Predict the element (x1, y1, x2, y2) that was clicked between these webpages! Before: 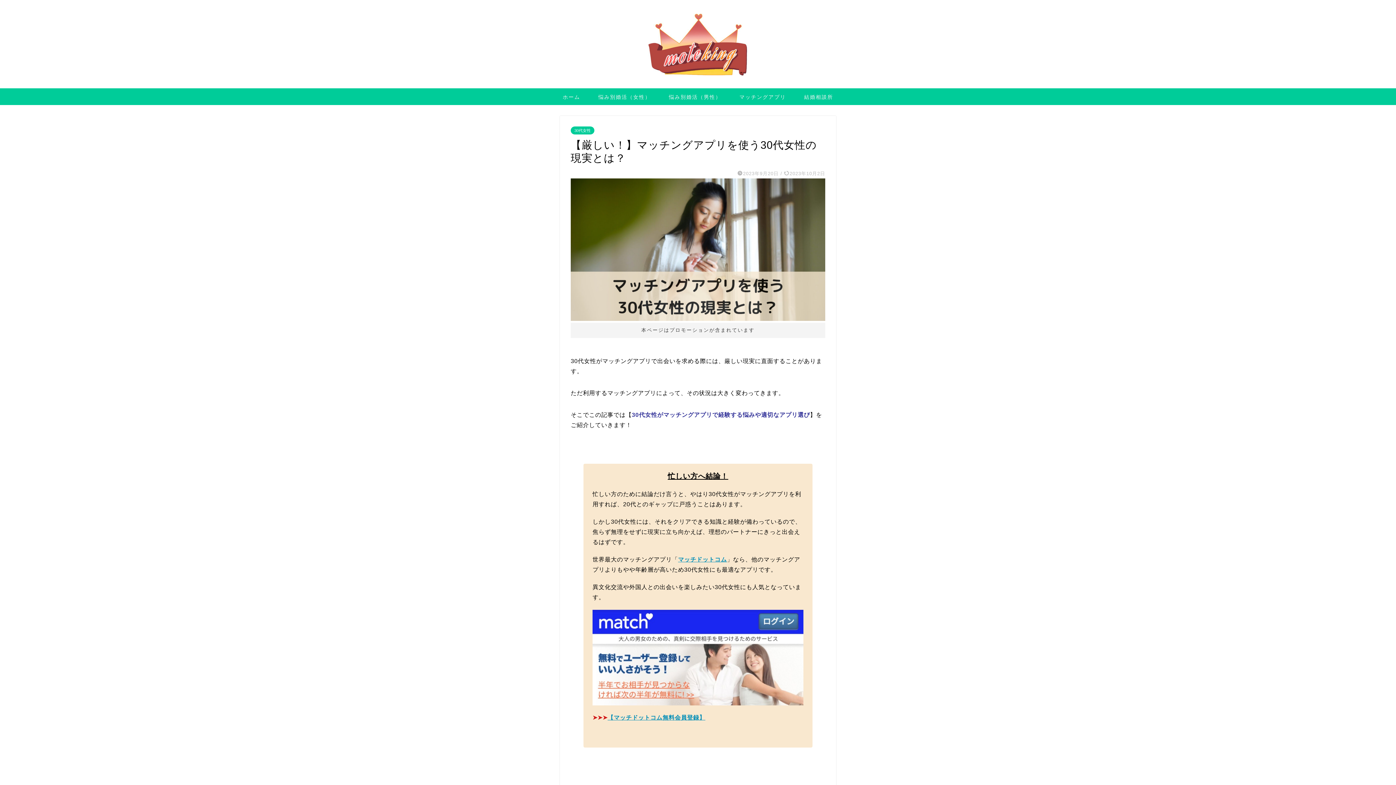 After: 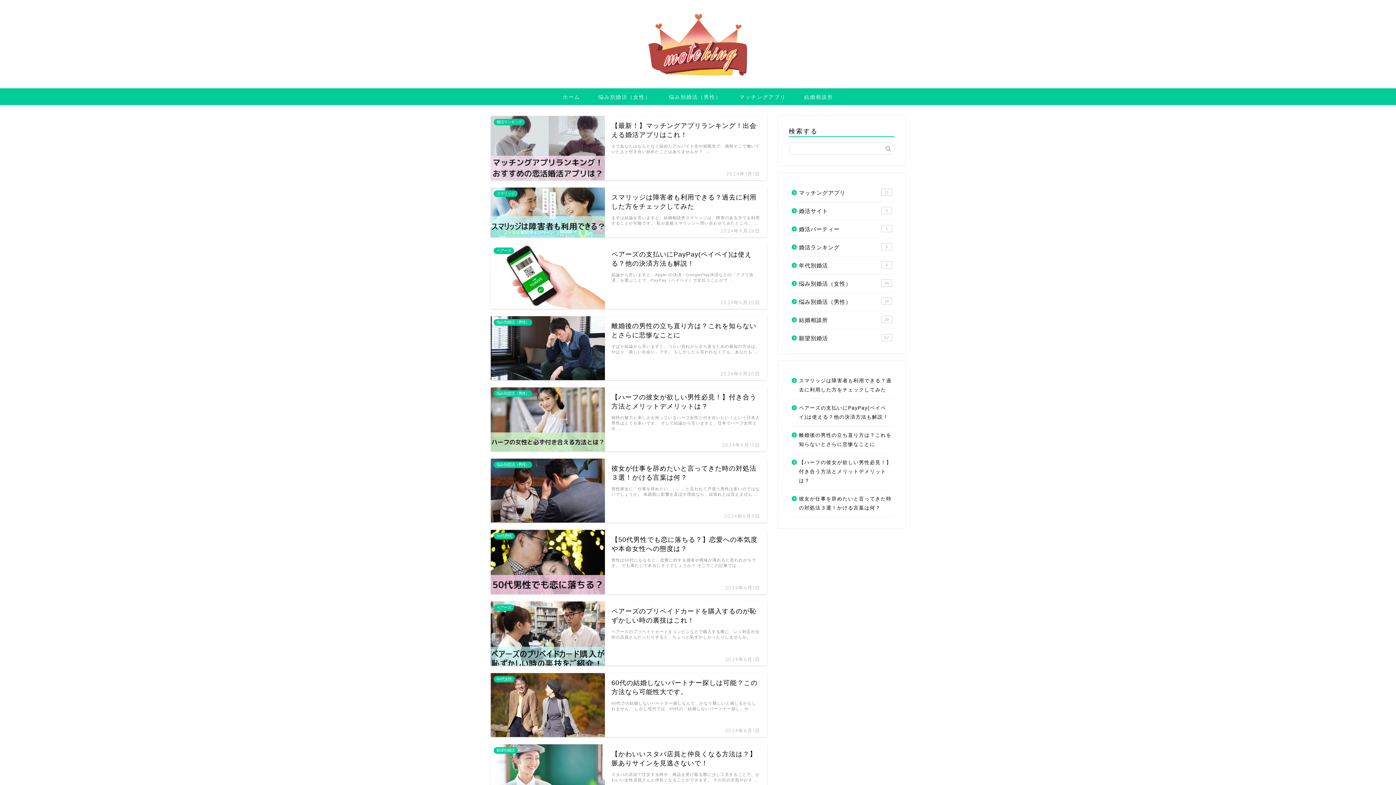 Action: label: ホーム bbox: (553, 88, 589, 105)